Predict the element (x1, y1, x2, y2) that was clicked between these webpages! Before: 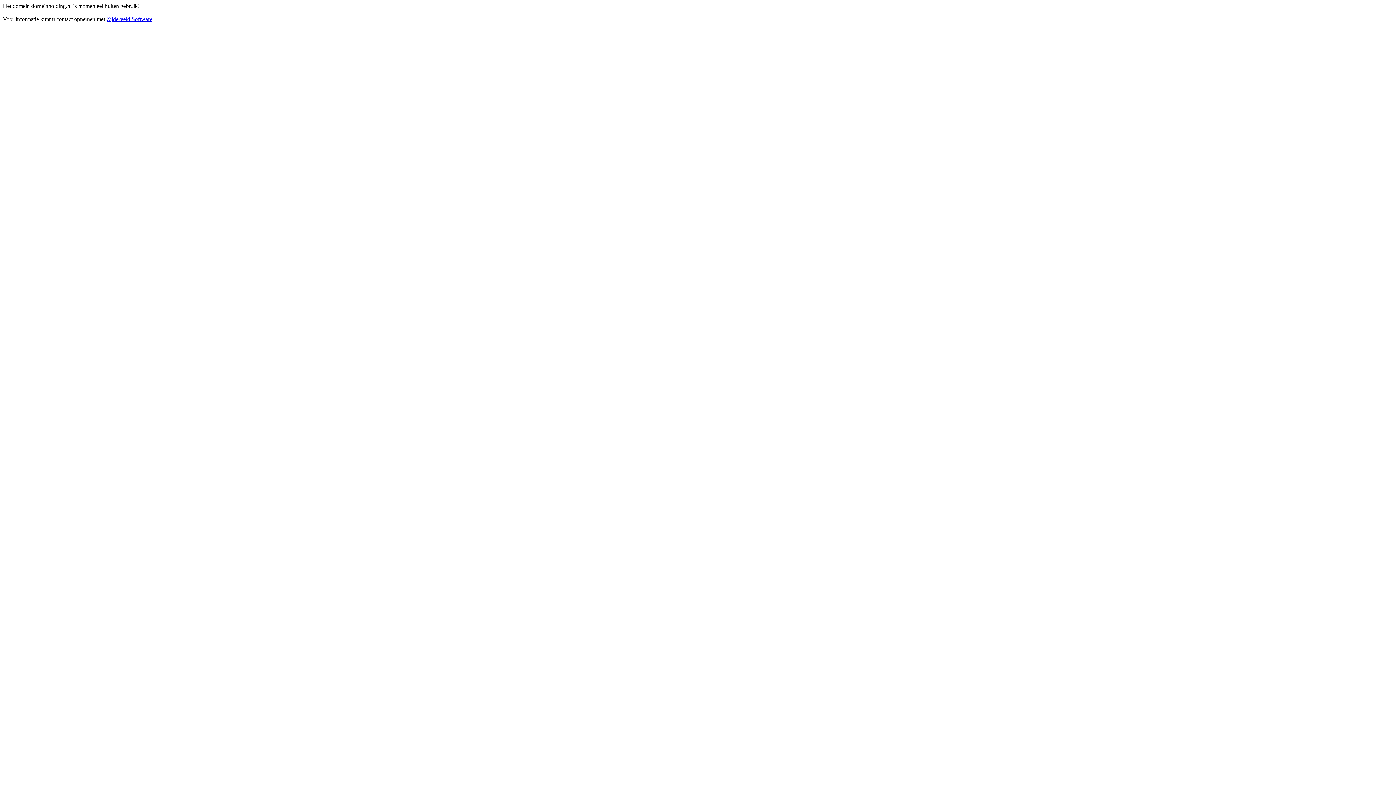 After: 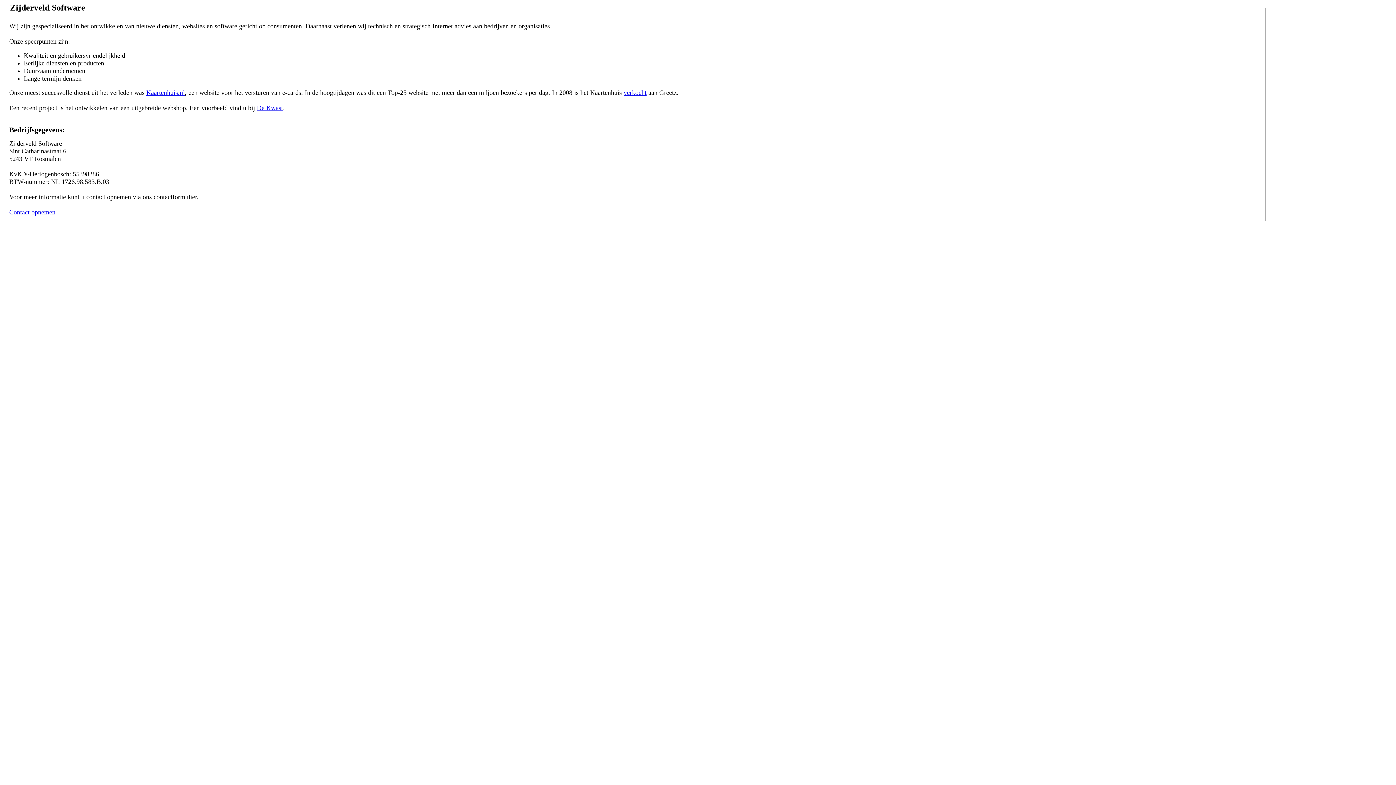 Action: label: Zijderveld Software bbox: (106, 16, 152, 22)